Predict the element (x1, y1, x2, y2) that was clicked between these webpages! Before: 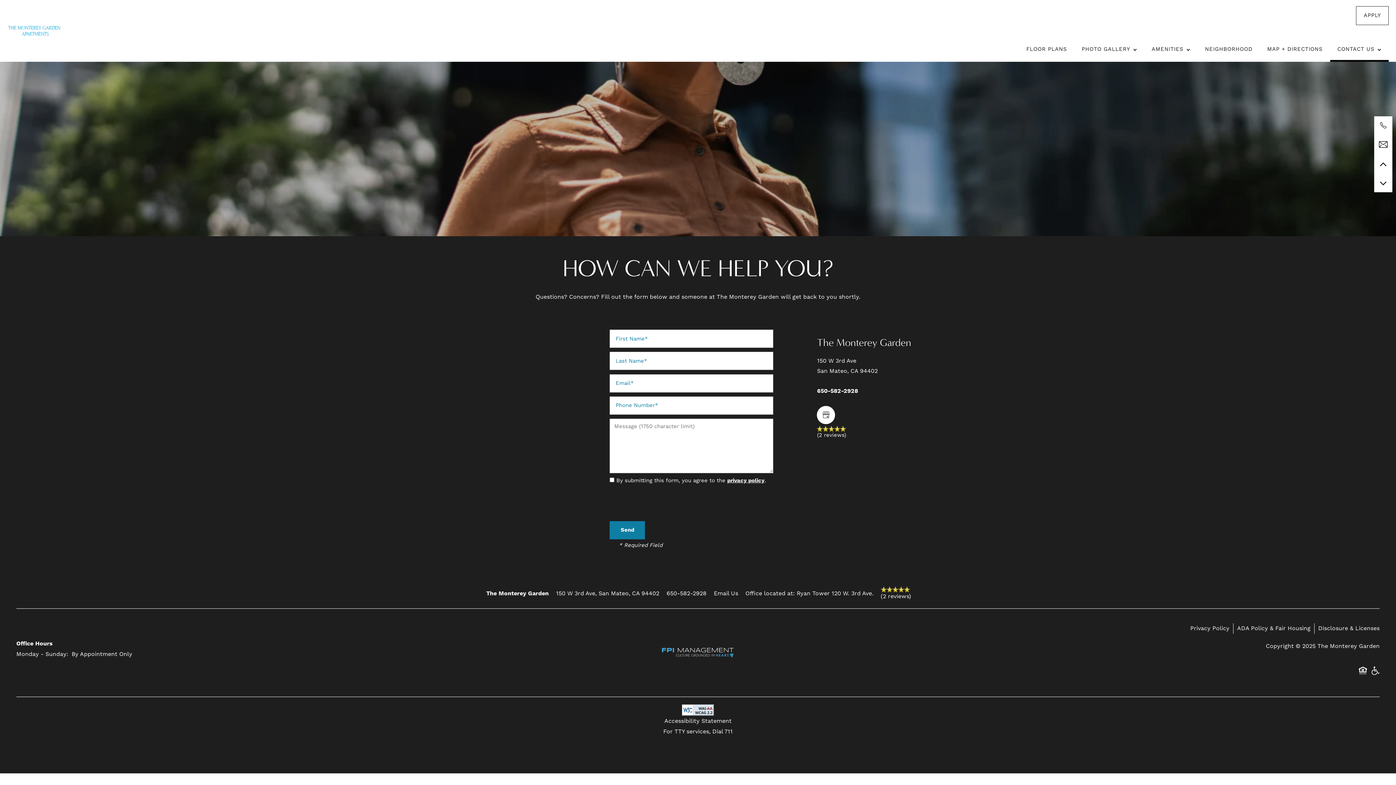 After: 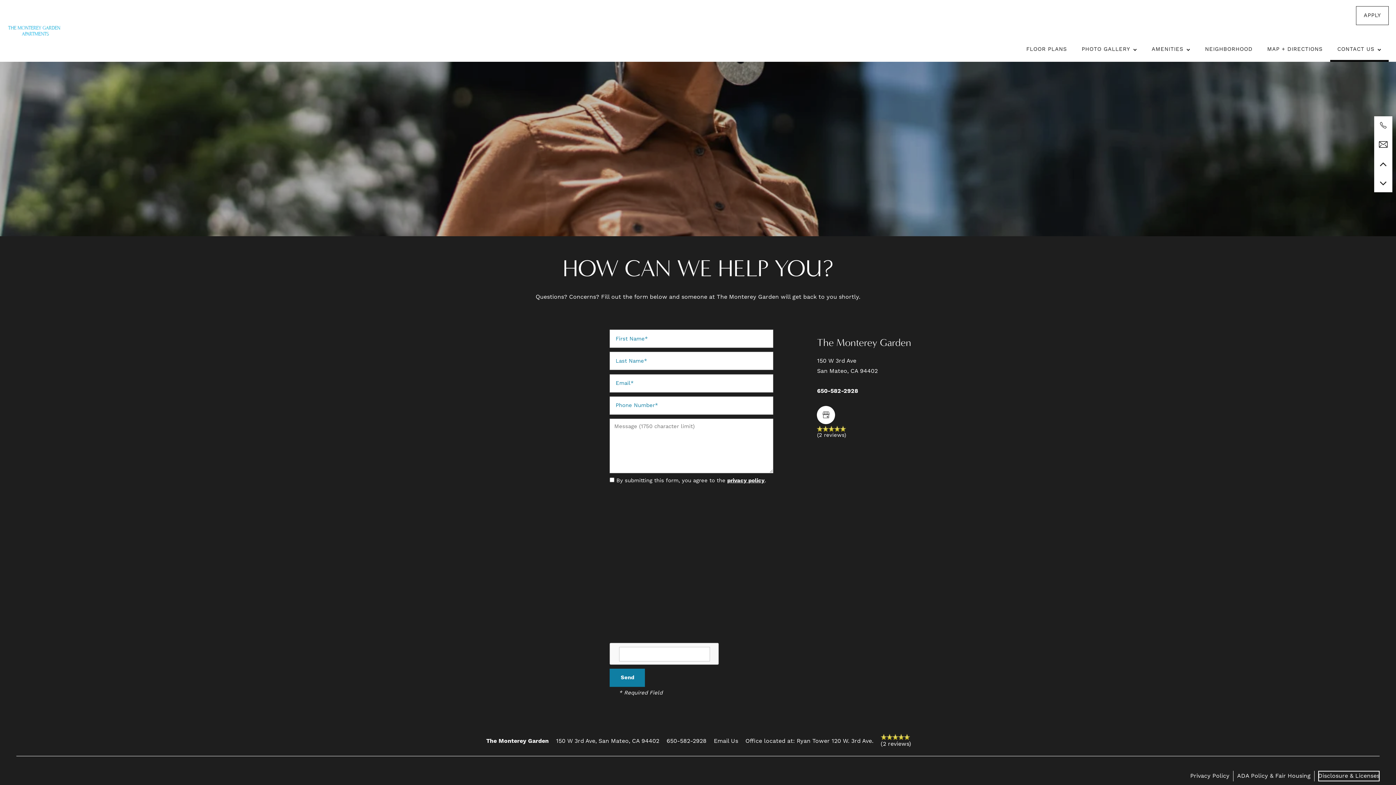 Action: label: Disclosure & Licenses bbox: (1318, 623, 1380, 634)